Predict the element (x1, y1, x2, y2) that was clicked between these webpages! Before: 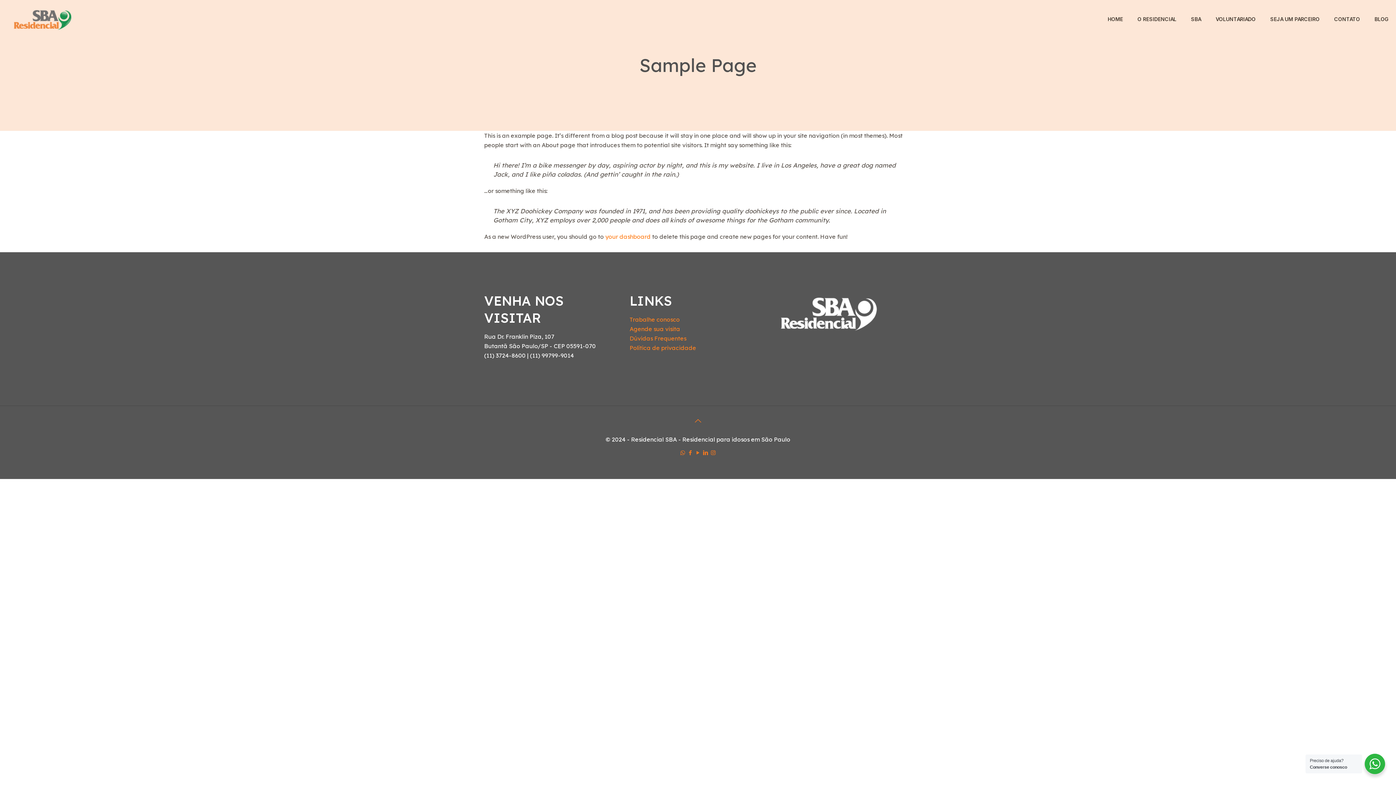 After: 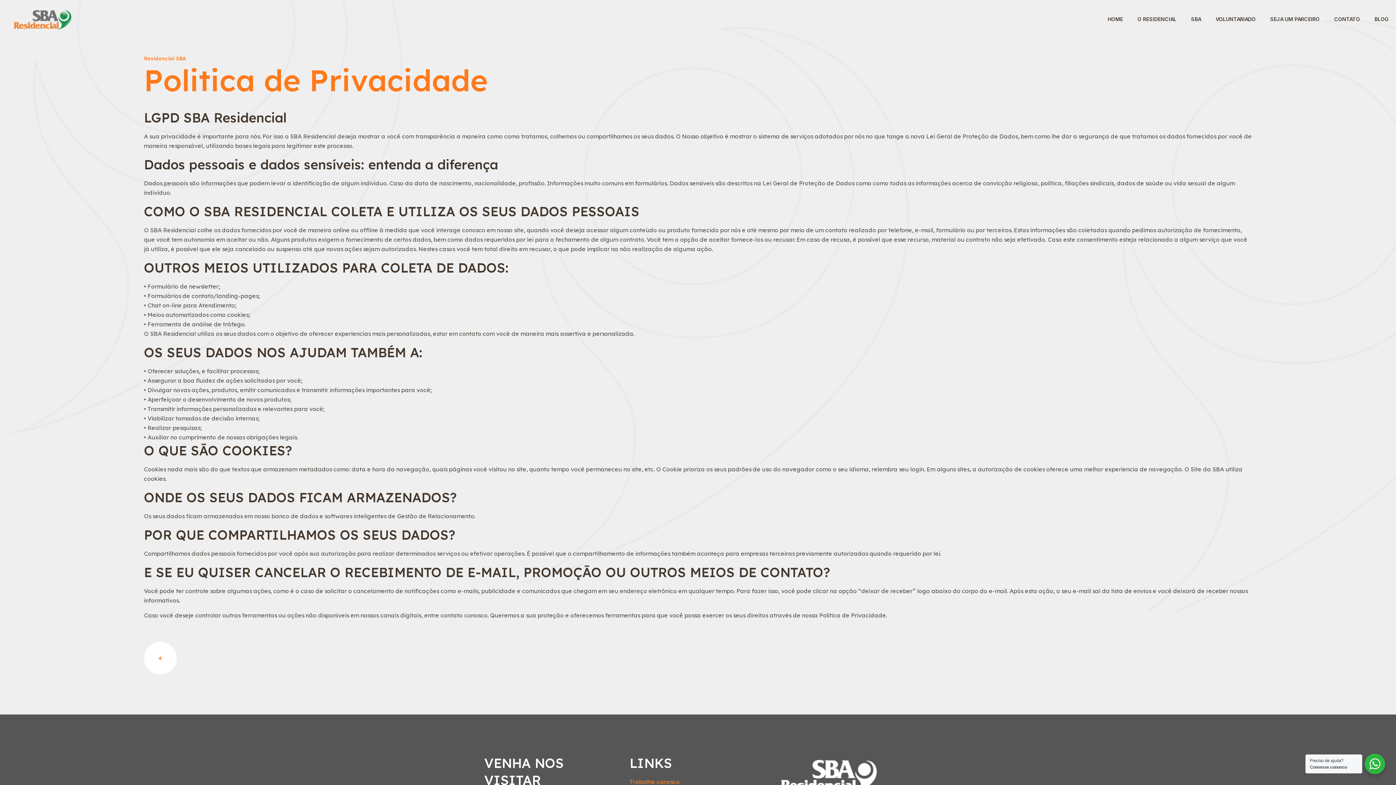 Action: bbox: (629, 344, 696, 351) label: Política de privacidade